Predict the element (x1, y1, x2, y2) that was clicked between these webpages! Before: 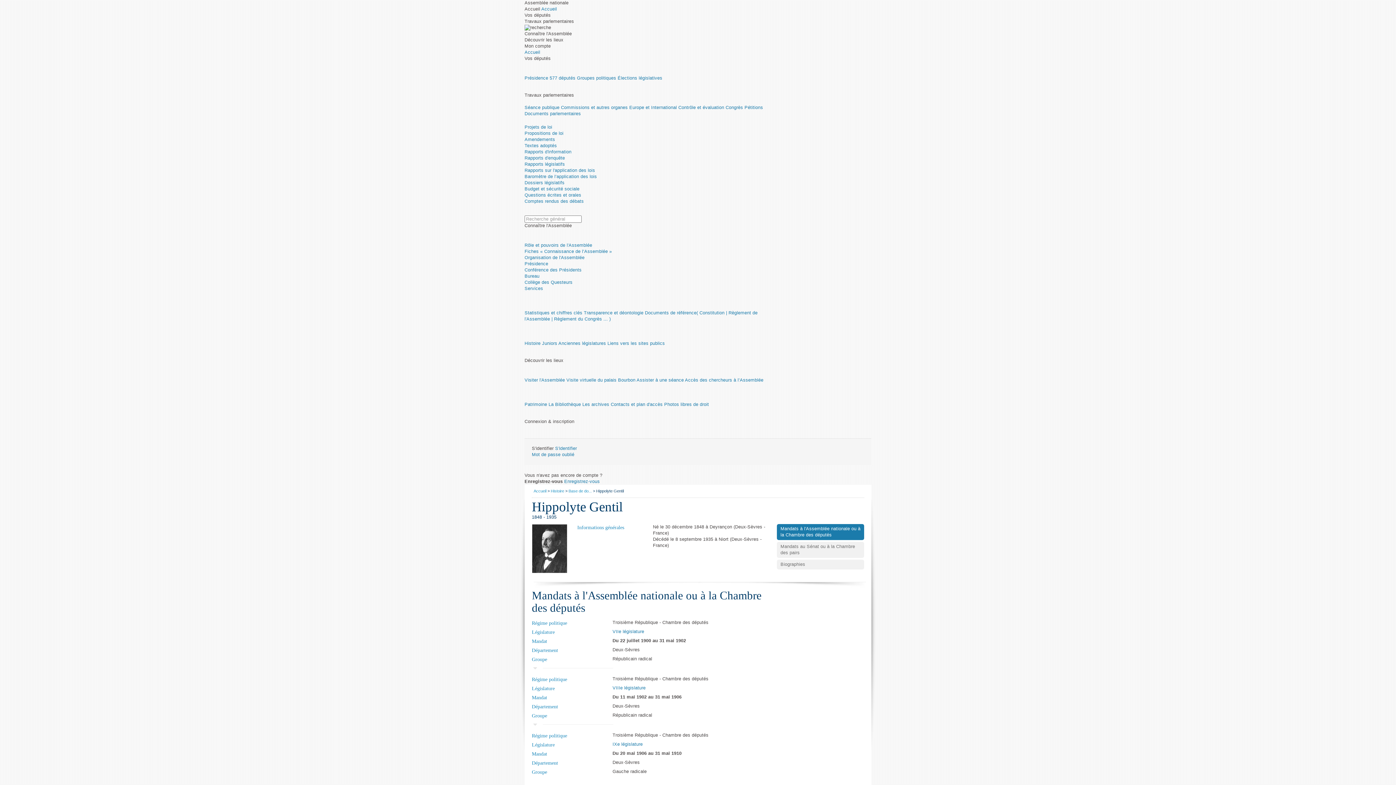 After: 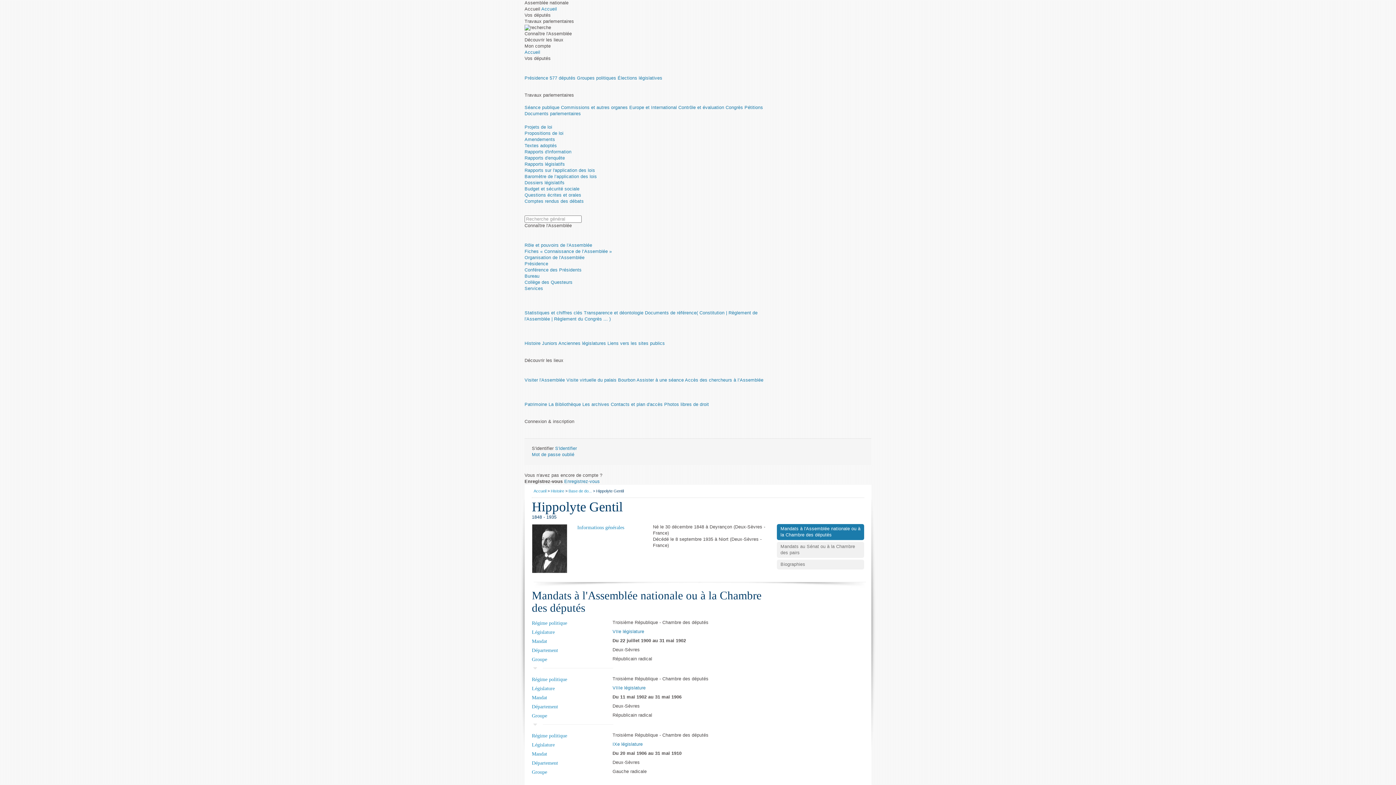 Action: bbox: (777, 524, 864, 540) label: Mandats à l'Assemblée nationale ou à la Chambre des députés